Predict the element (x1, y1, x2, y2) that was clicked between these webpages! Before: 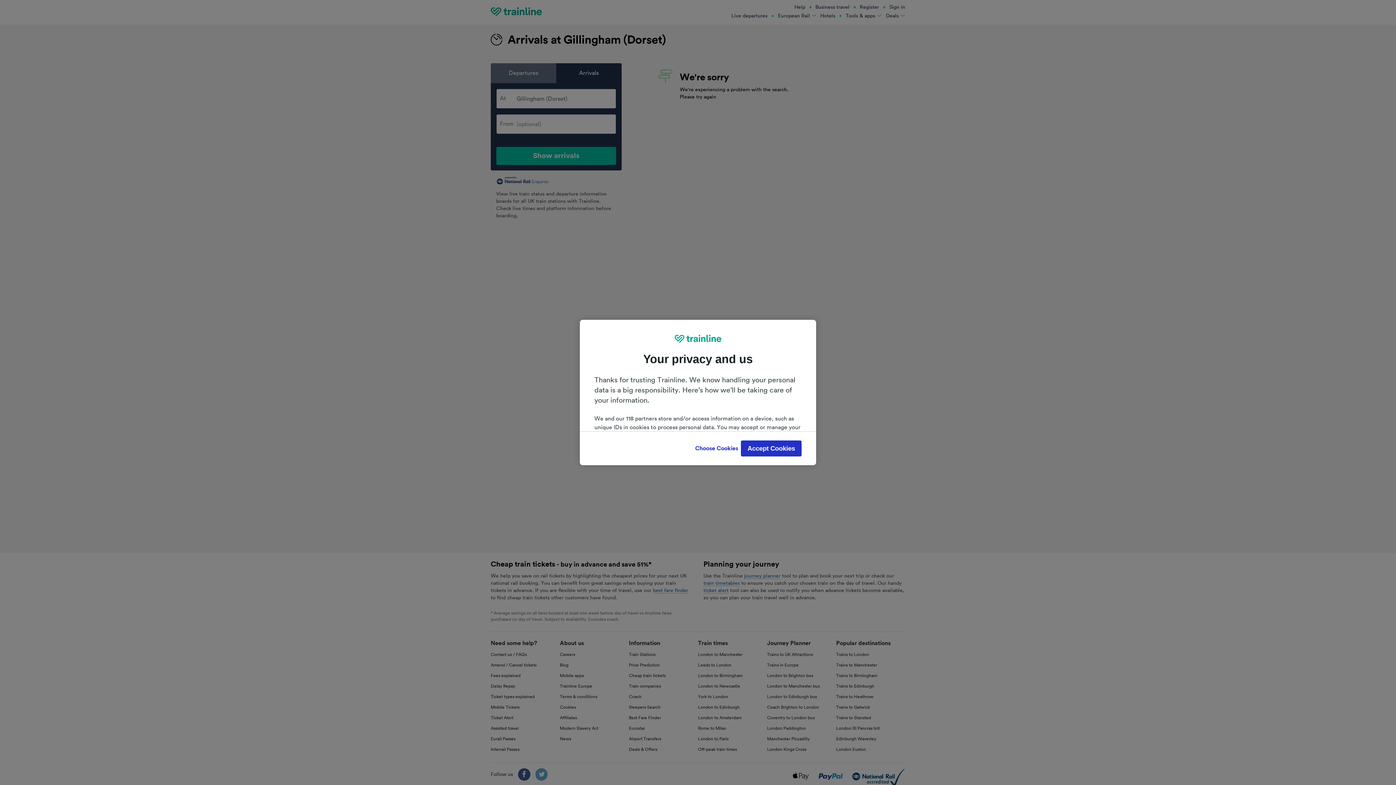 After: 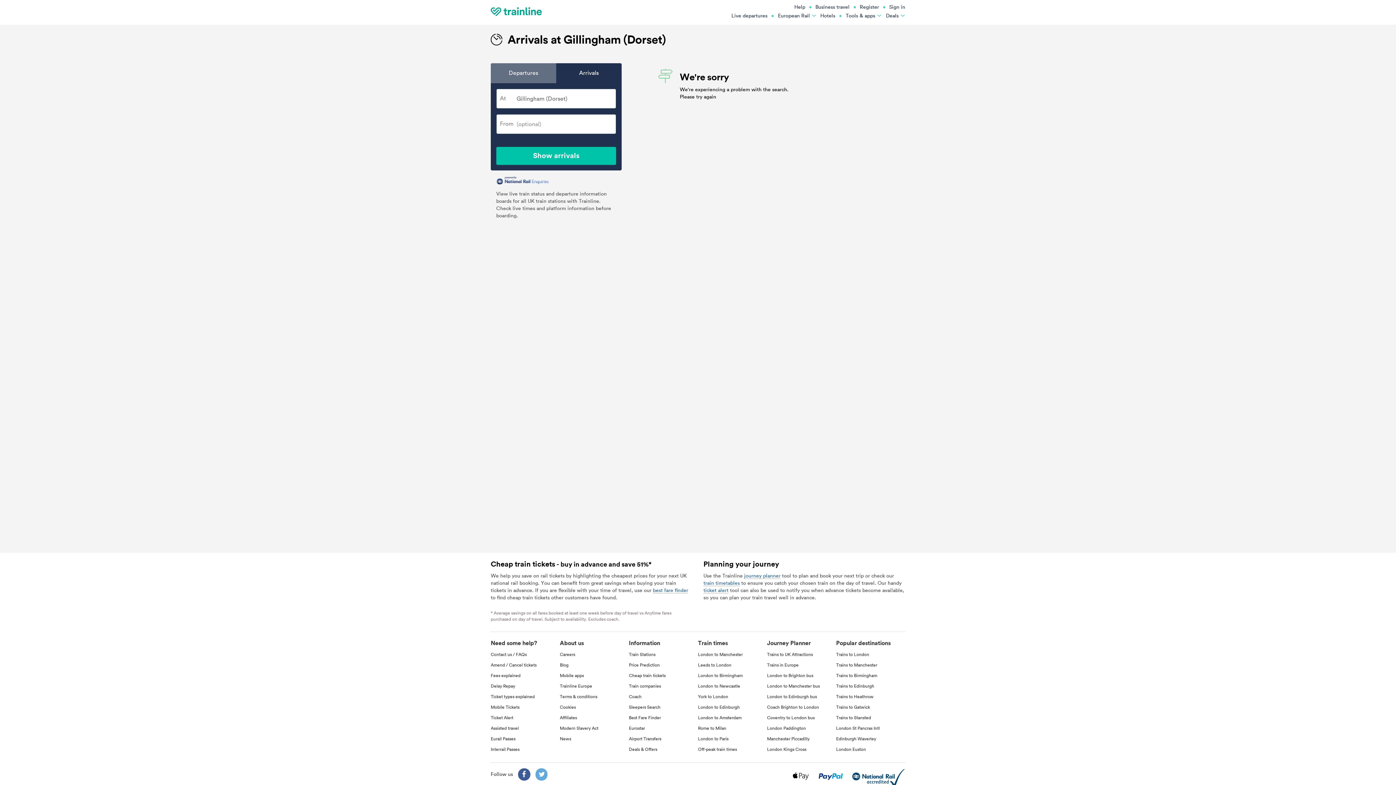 Action: label: Accept Cookies bbox: (741, 440, 801, 456)